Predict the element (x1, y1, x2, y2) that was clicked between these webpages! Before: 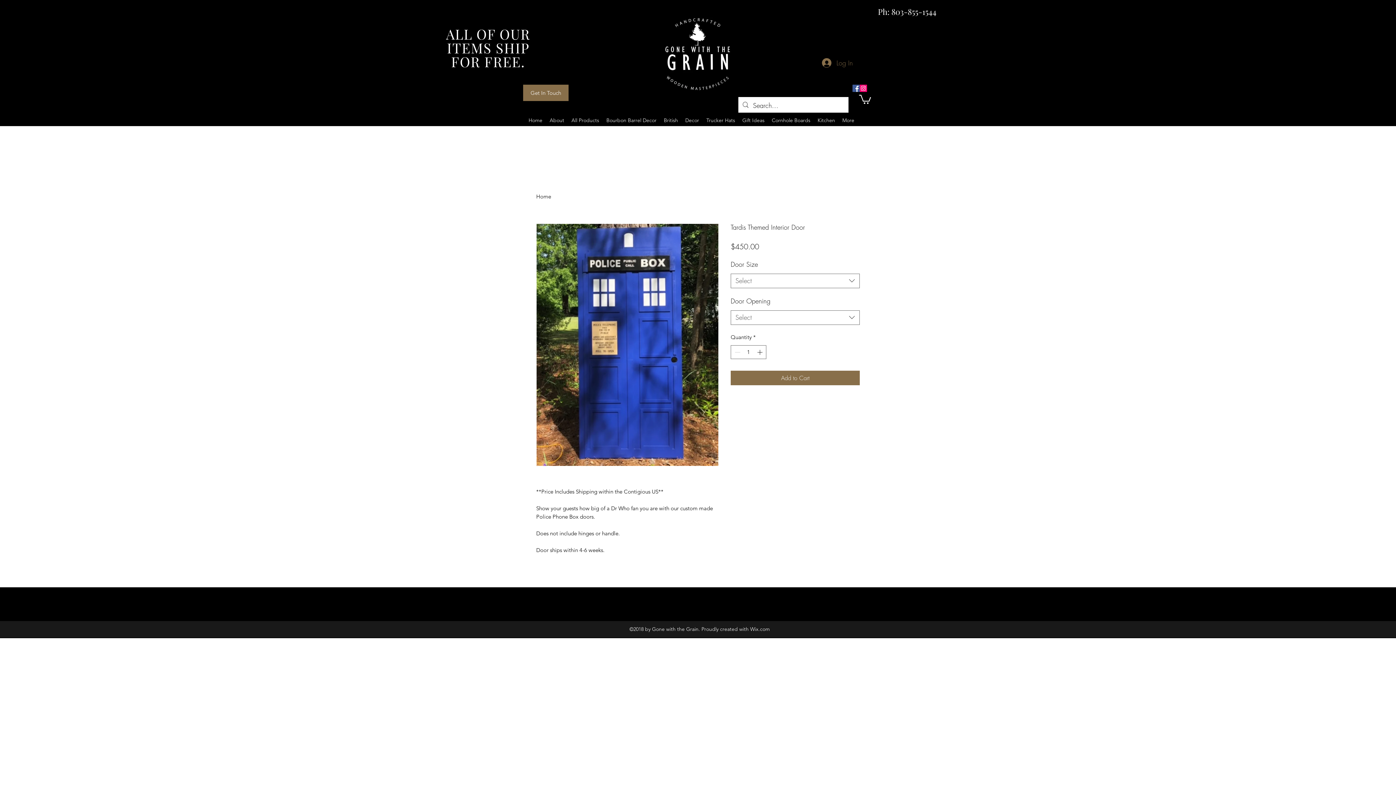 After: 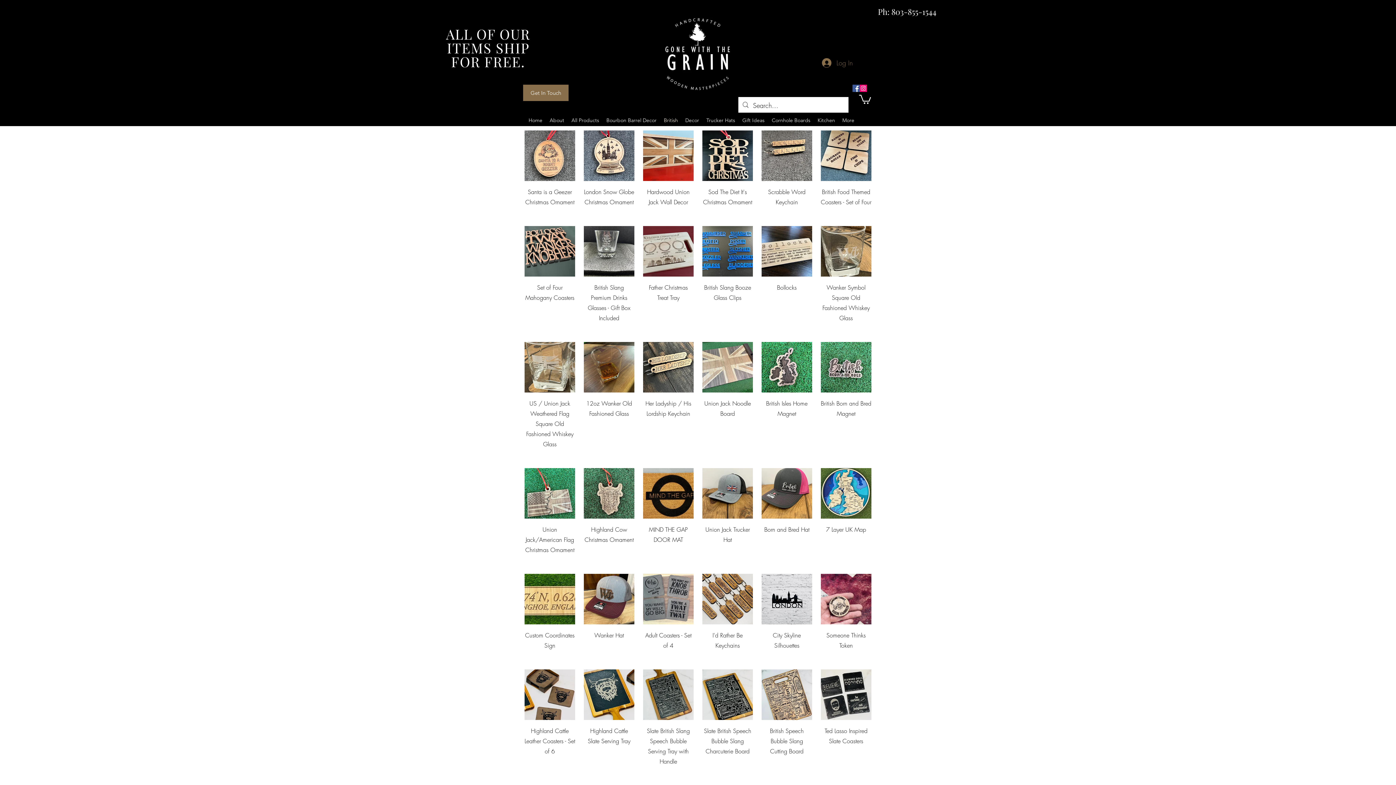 Action: bbox: (660, 114, 681, 126) label: British